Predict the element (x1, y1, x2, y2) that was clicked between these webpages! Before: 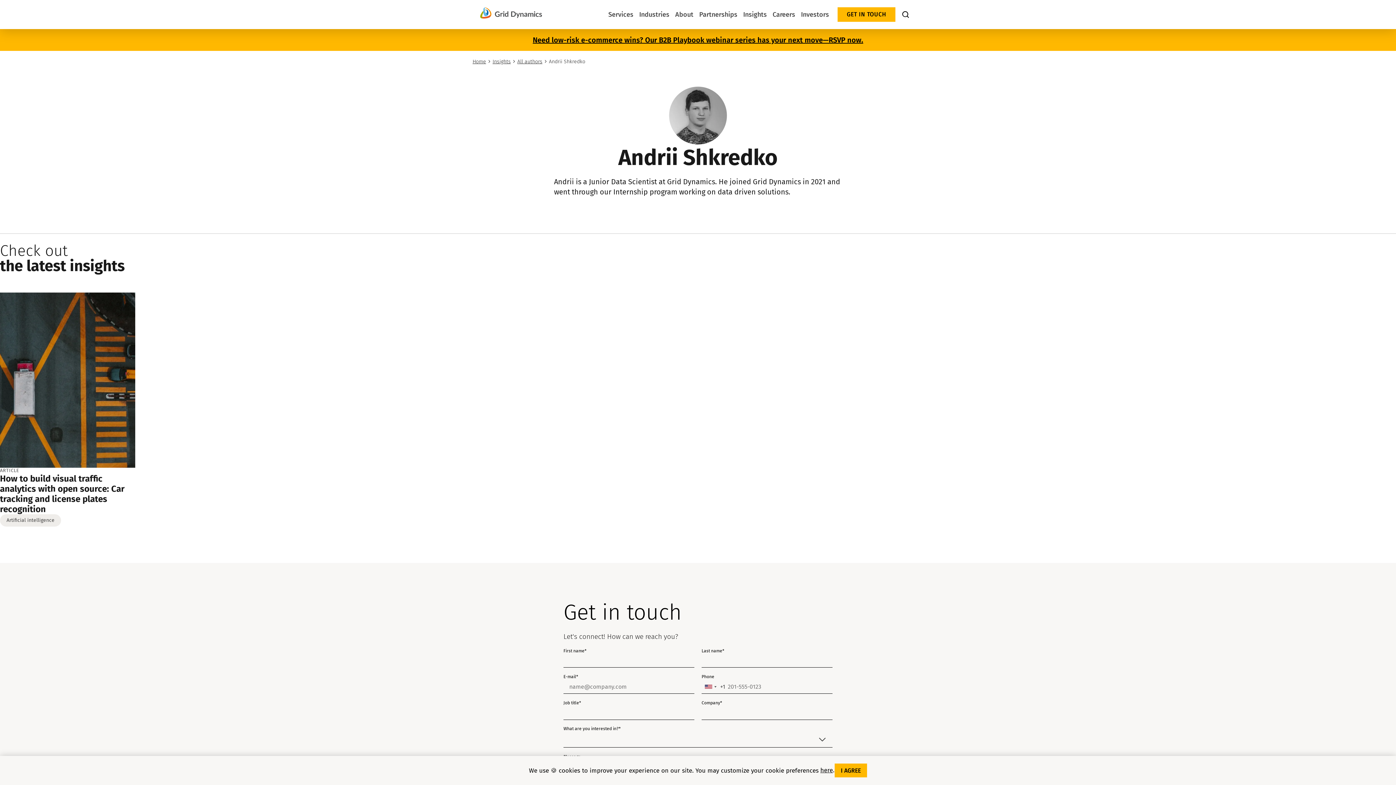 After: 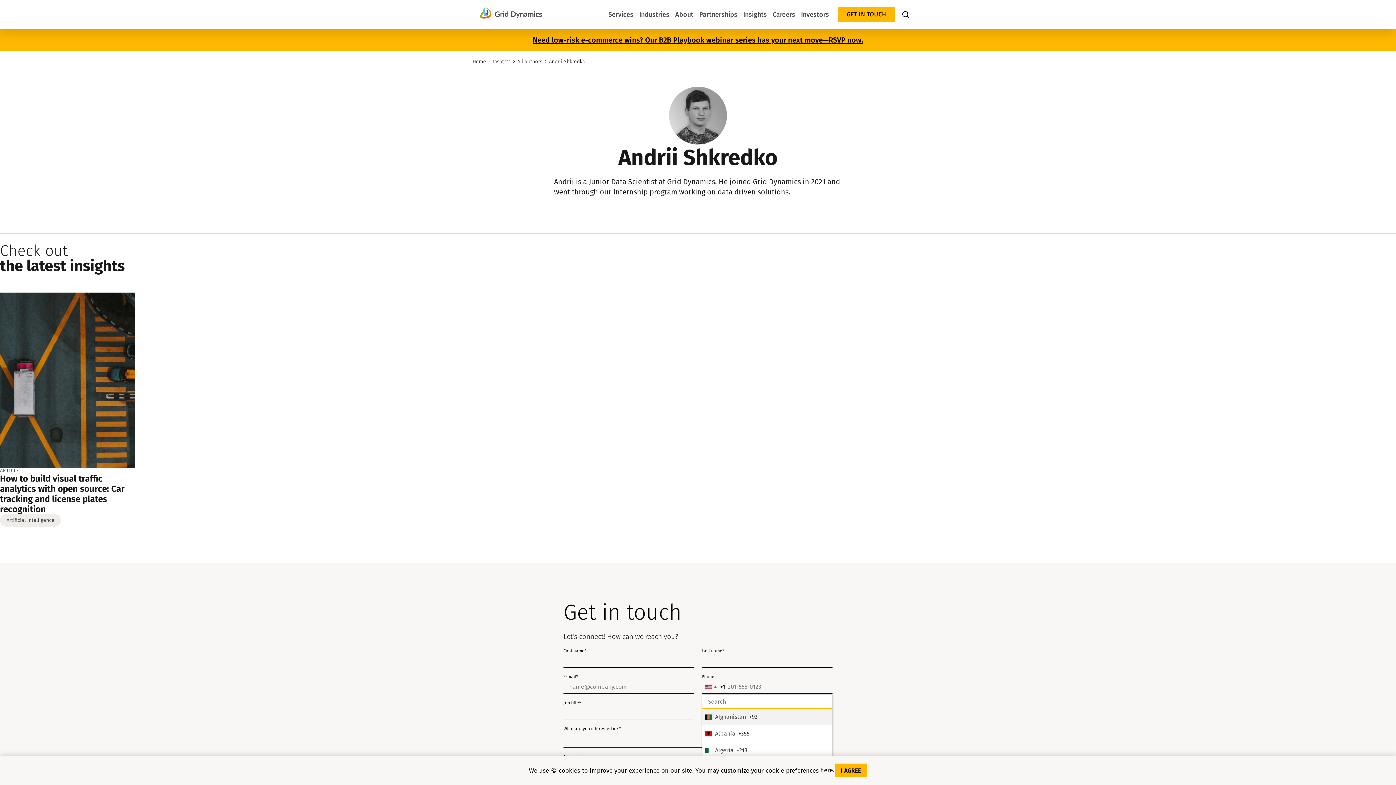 Action: label: Selected country bbox: (702, 680, 725, 693)